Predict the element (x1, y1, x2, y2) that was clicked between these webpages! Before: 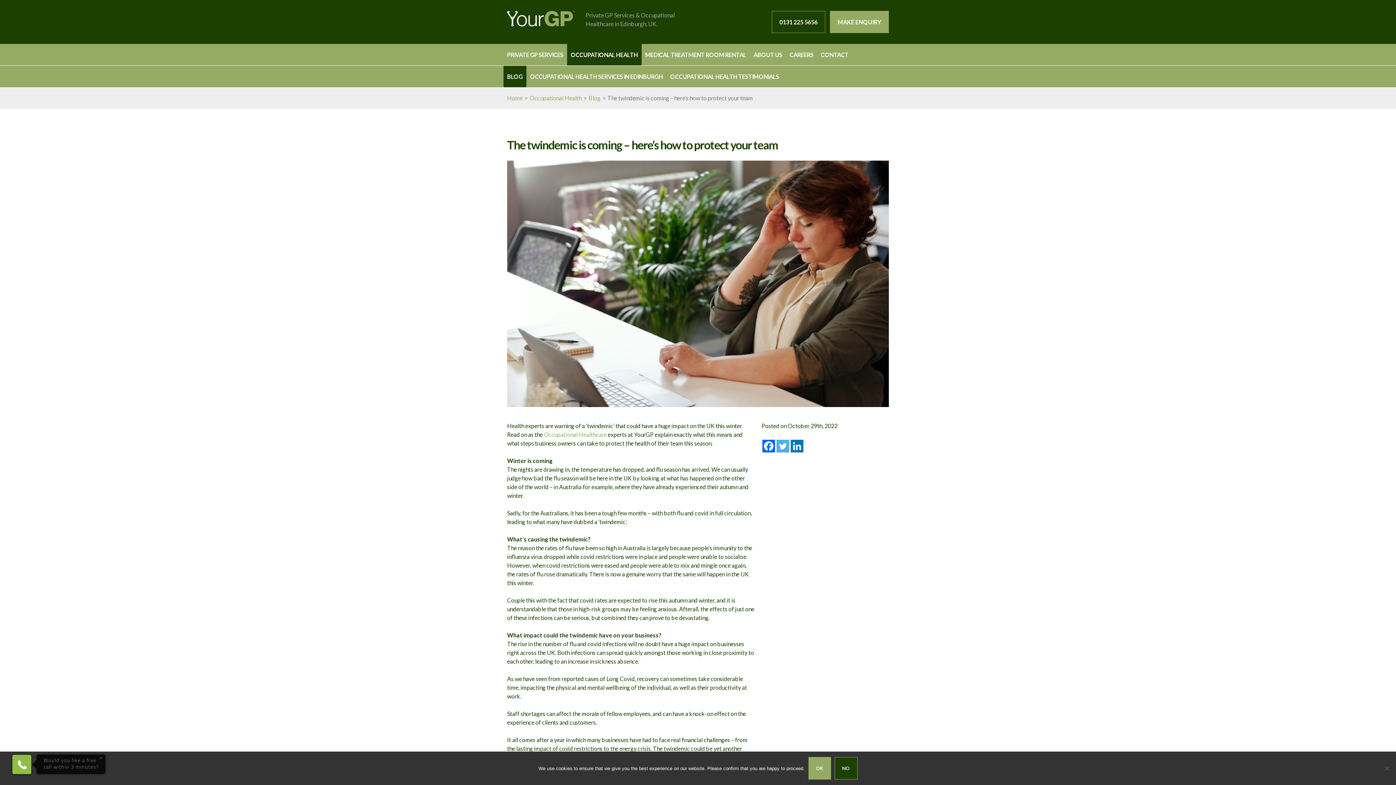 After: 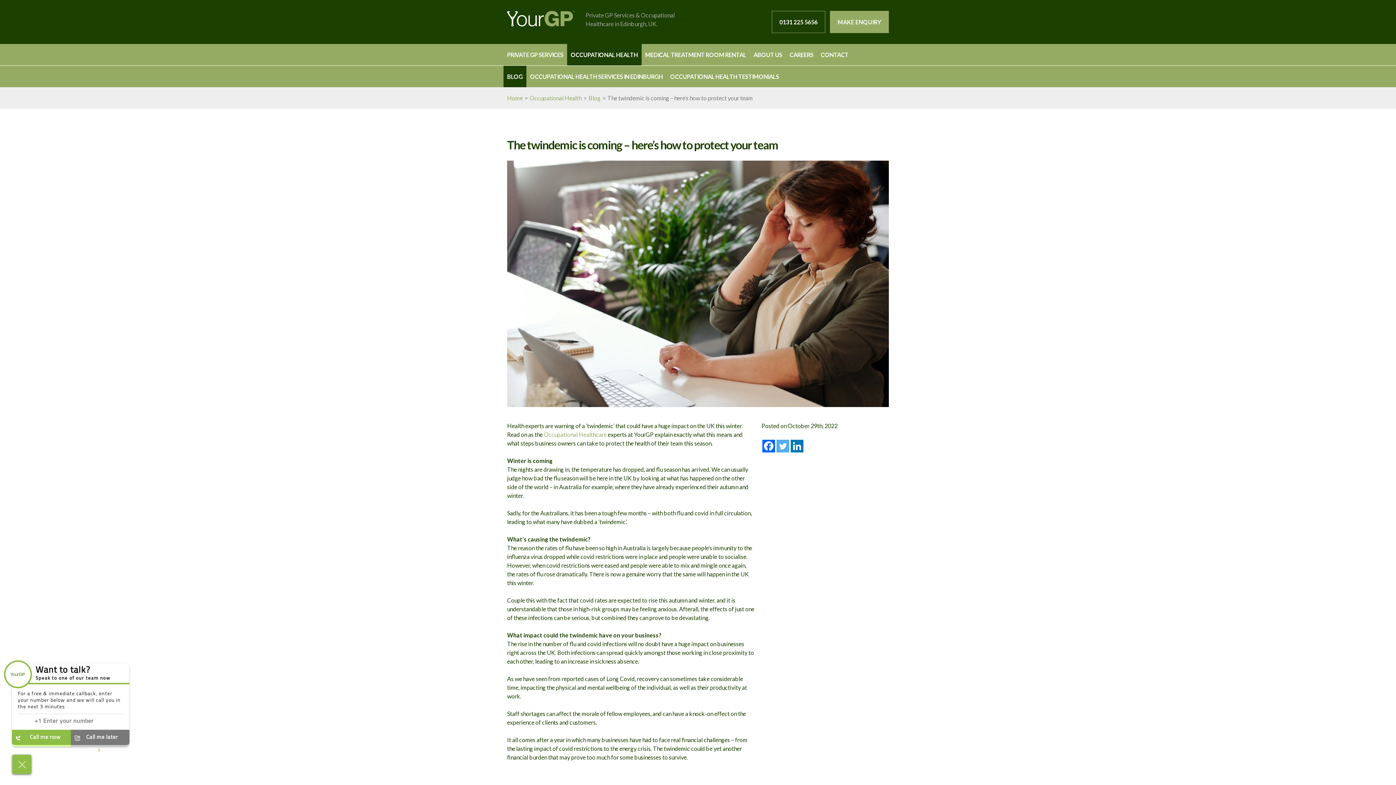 Action: bbox: (834, 757, 857, 780) label: No